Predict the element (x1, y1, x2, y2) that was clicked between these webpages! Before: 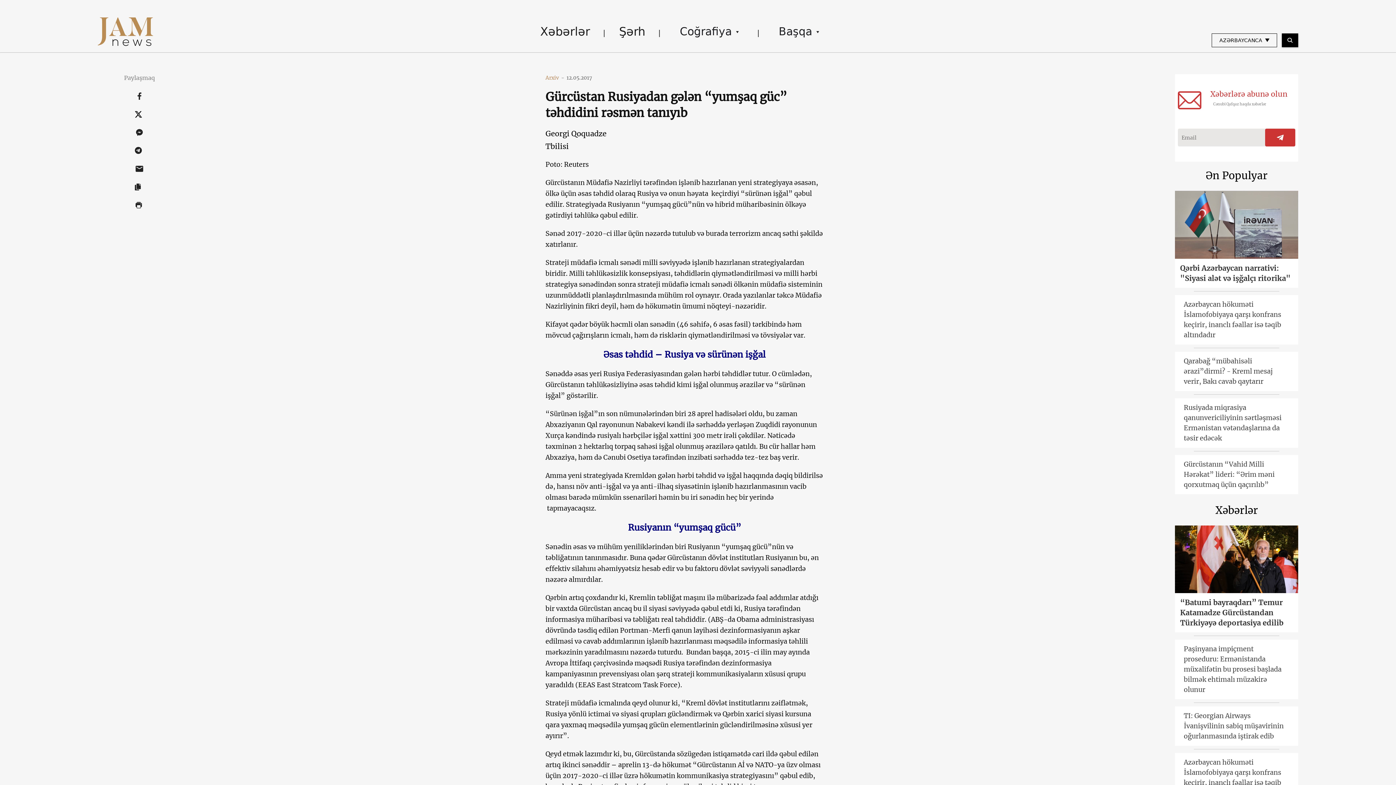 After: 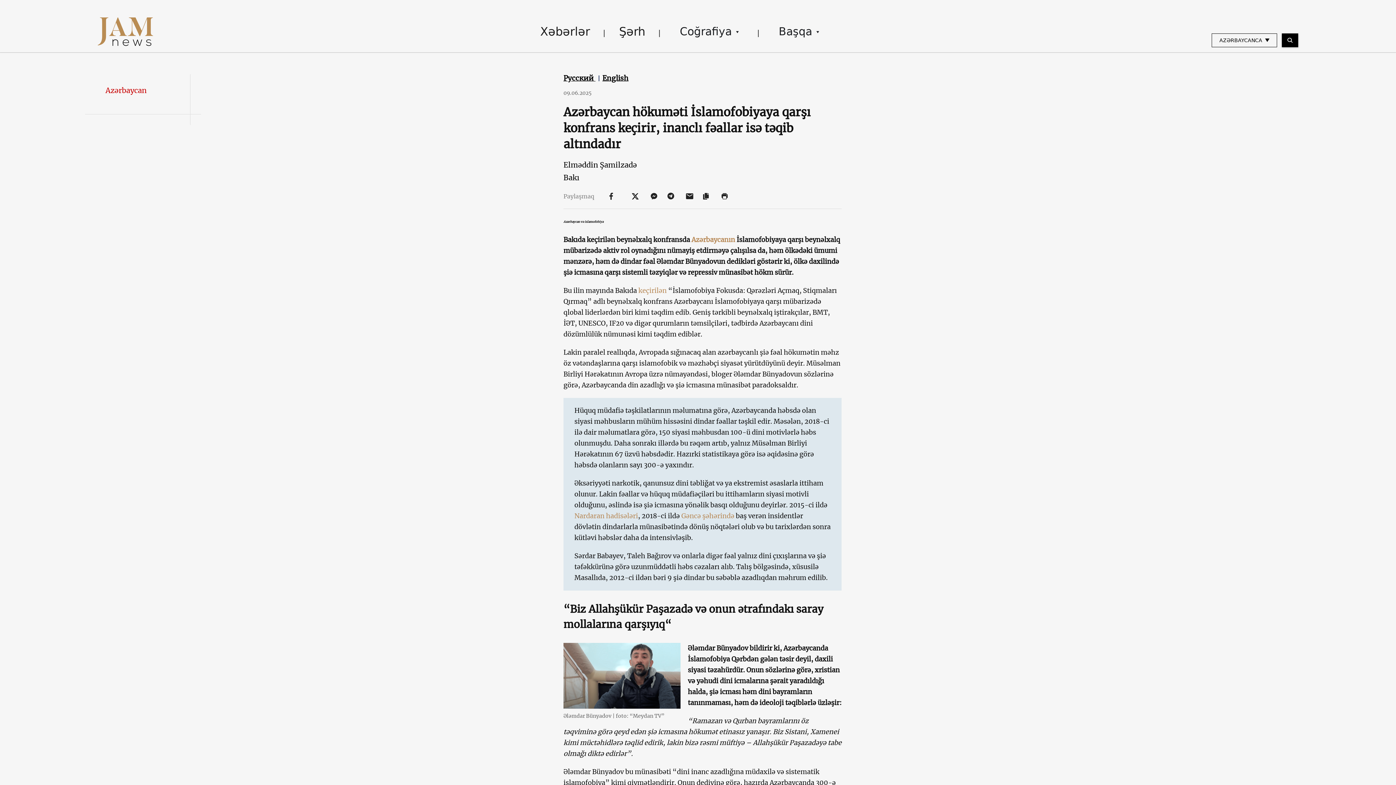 Action: bbox: (1175, 295, 1298, 344) label: Azərbaycan hökuməti İslamofobiyaya qarşı konfrans keçirir, inanclı fəallar isə təqib altındadır